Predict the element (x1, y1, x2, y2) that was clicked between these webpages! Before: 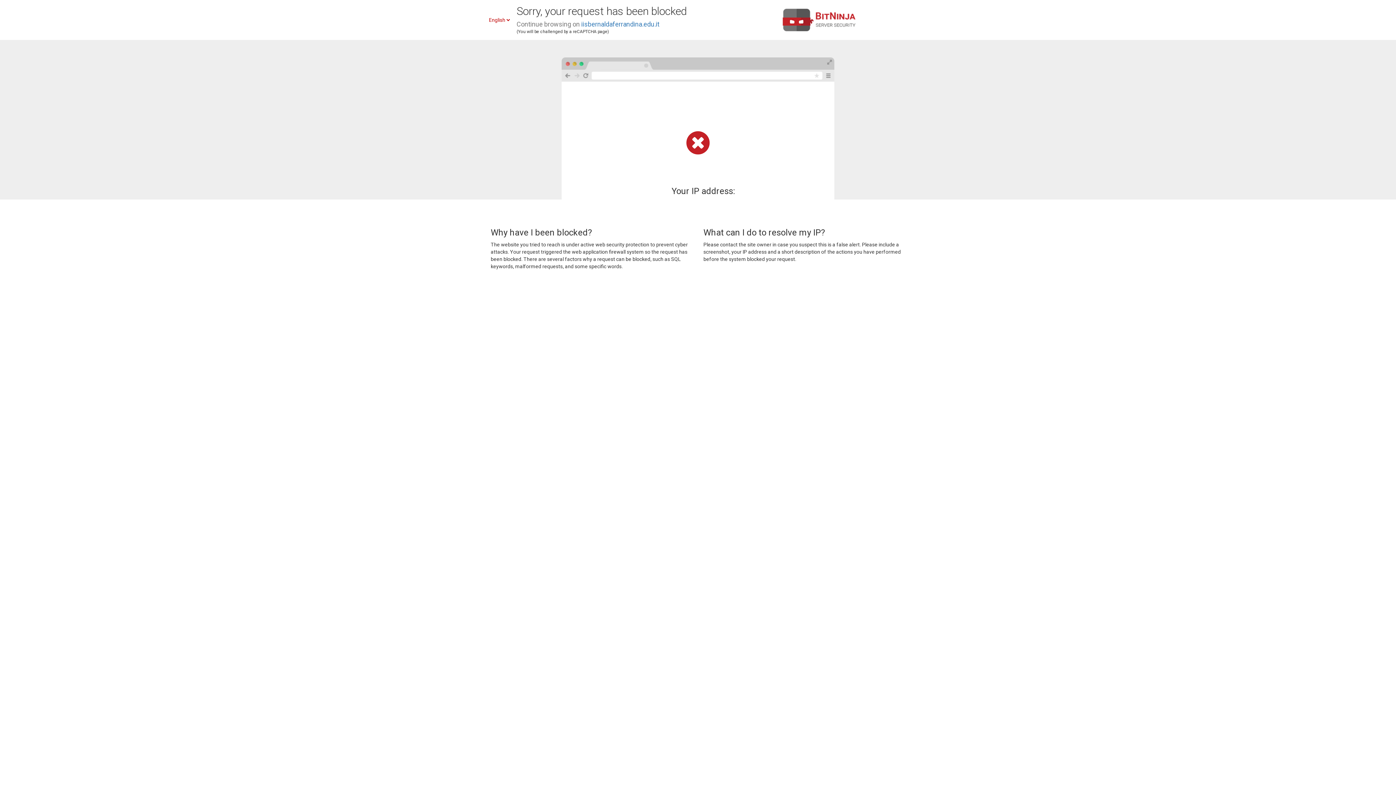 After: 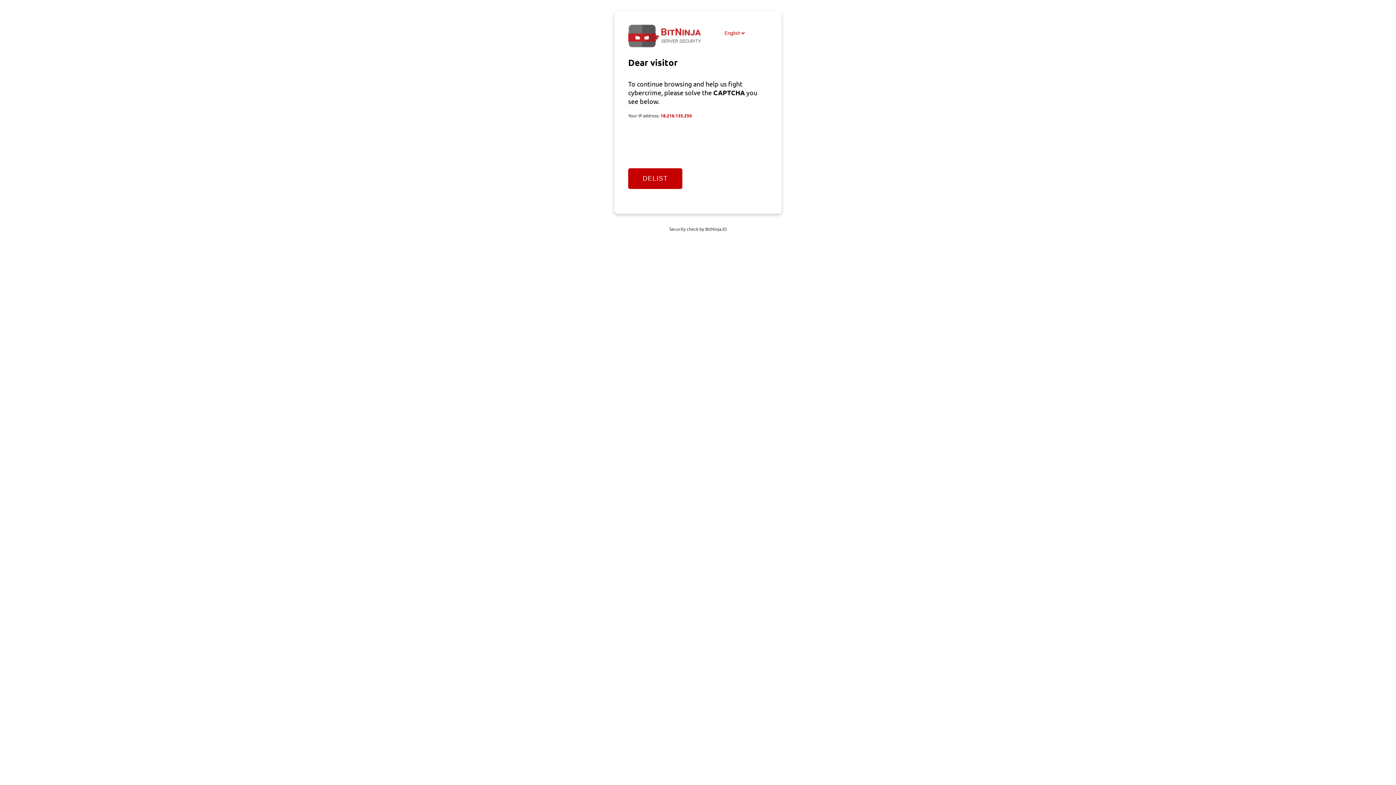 Action: label: iisbernaldaferrandina.edu.it bbox: (581, 20, 659, 28)